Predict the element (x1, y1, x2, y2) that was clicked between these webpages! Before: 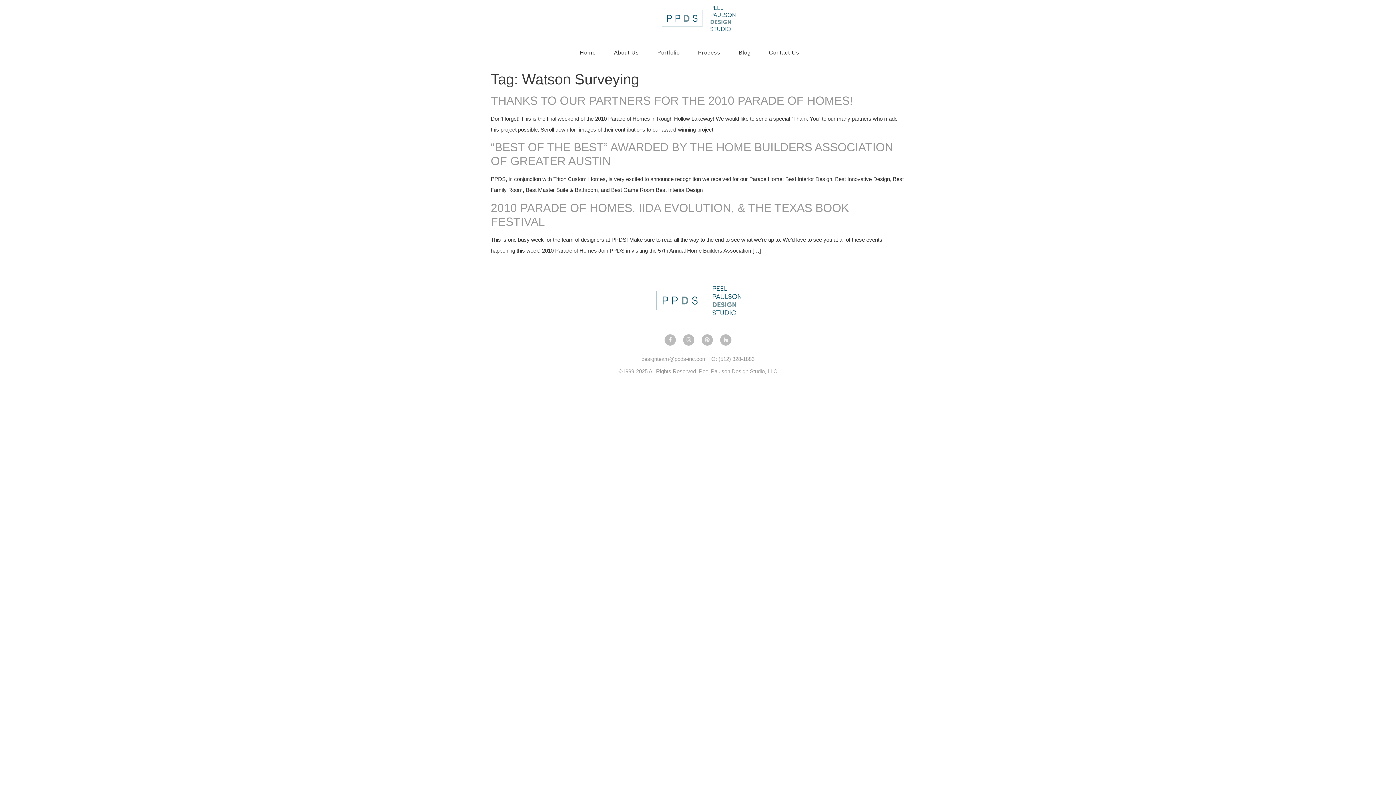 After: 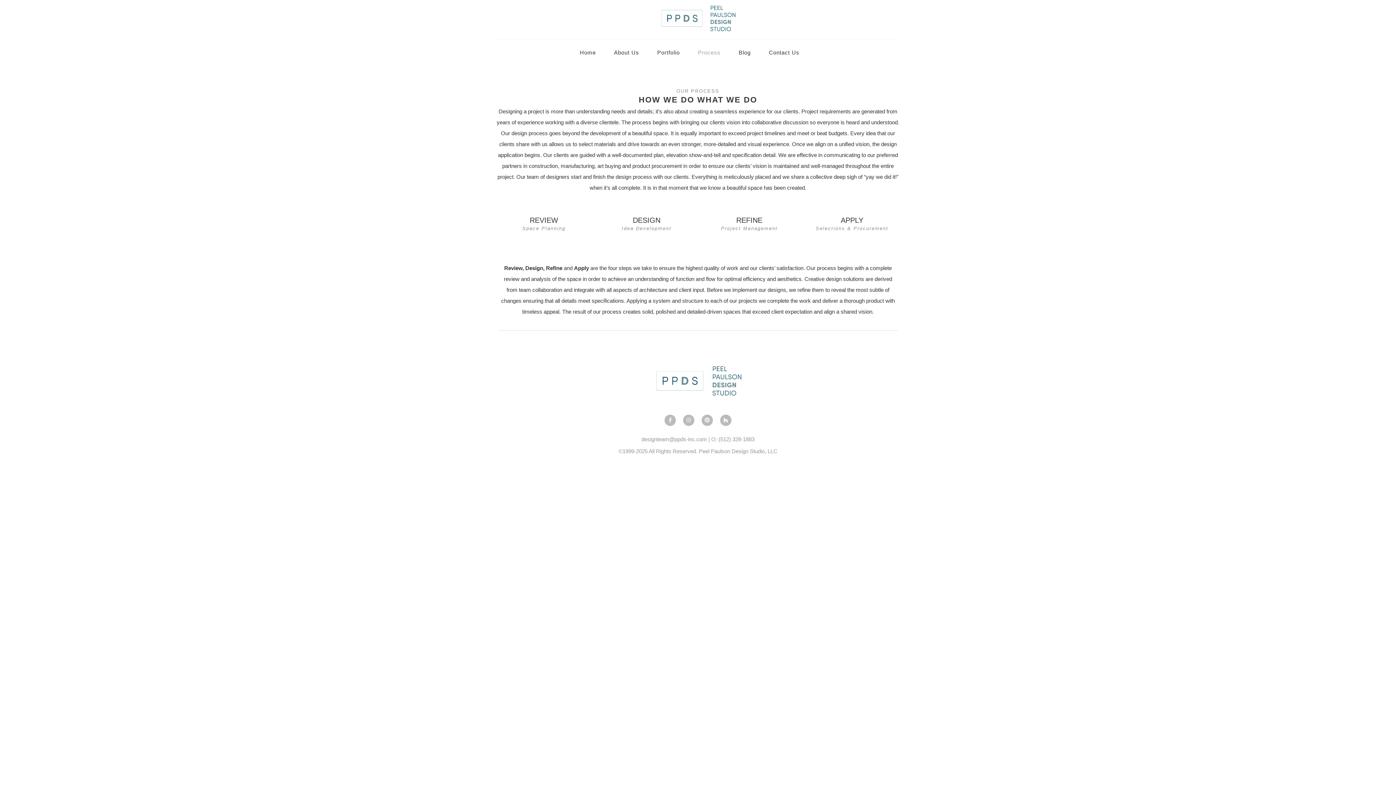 Action: bbox: (689, 43, 729, 62) label: Process